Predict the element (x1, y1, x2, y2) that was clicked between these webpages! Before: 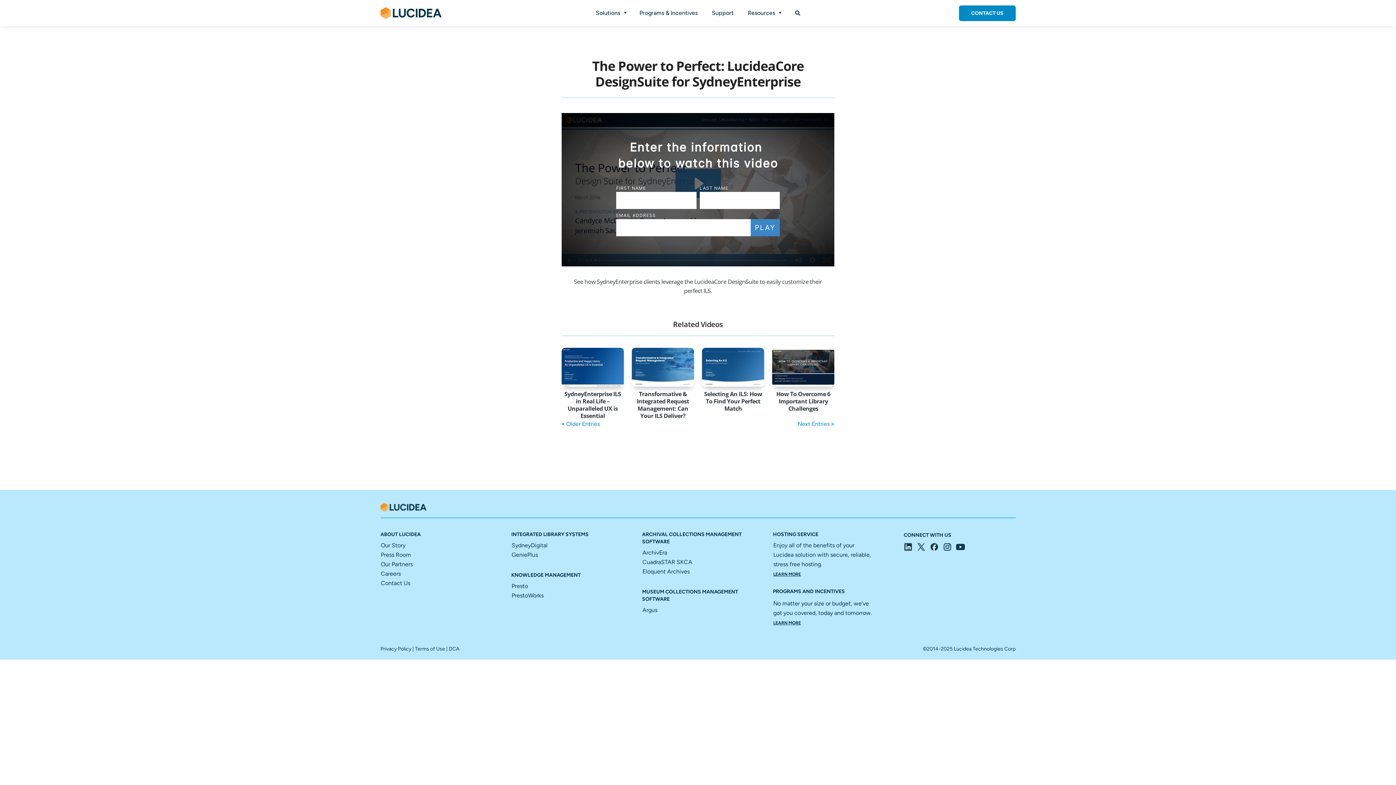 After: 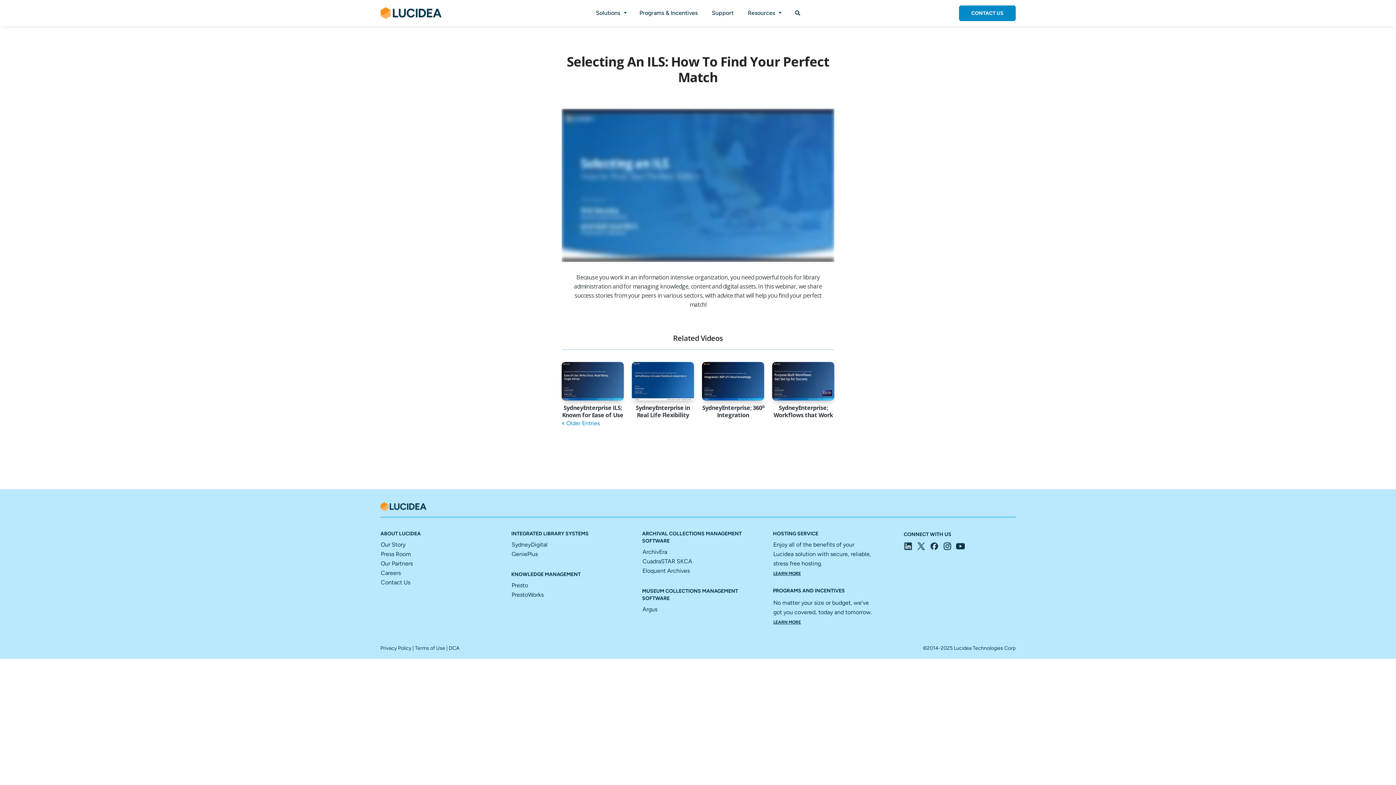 Action: bbox: (702, 348, 764, 386)